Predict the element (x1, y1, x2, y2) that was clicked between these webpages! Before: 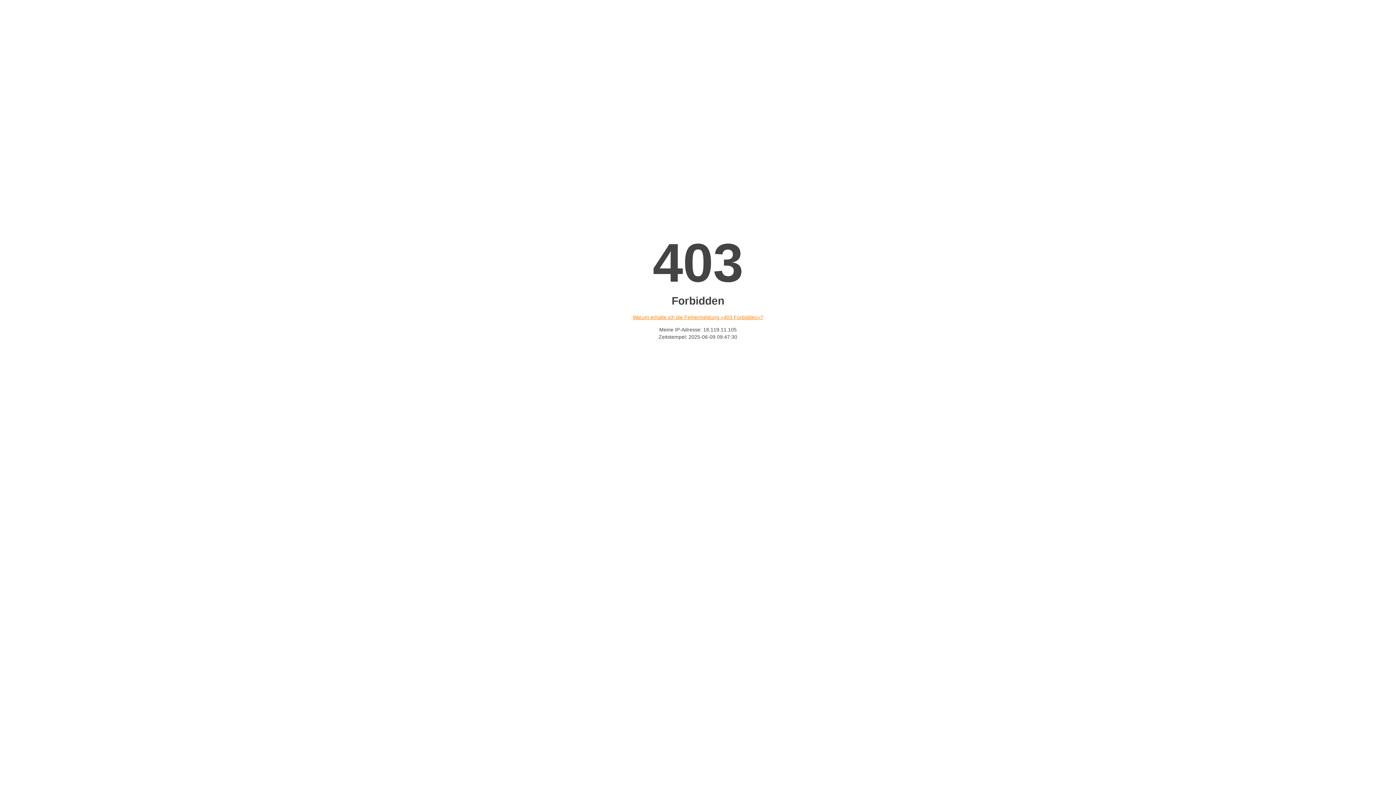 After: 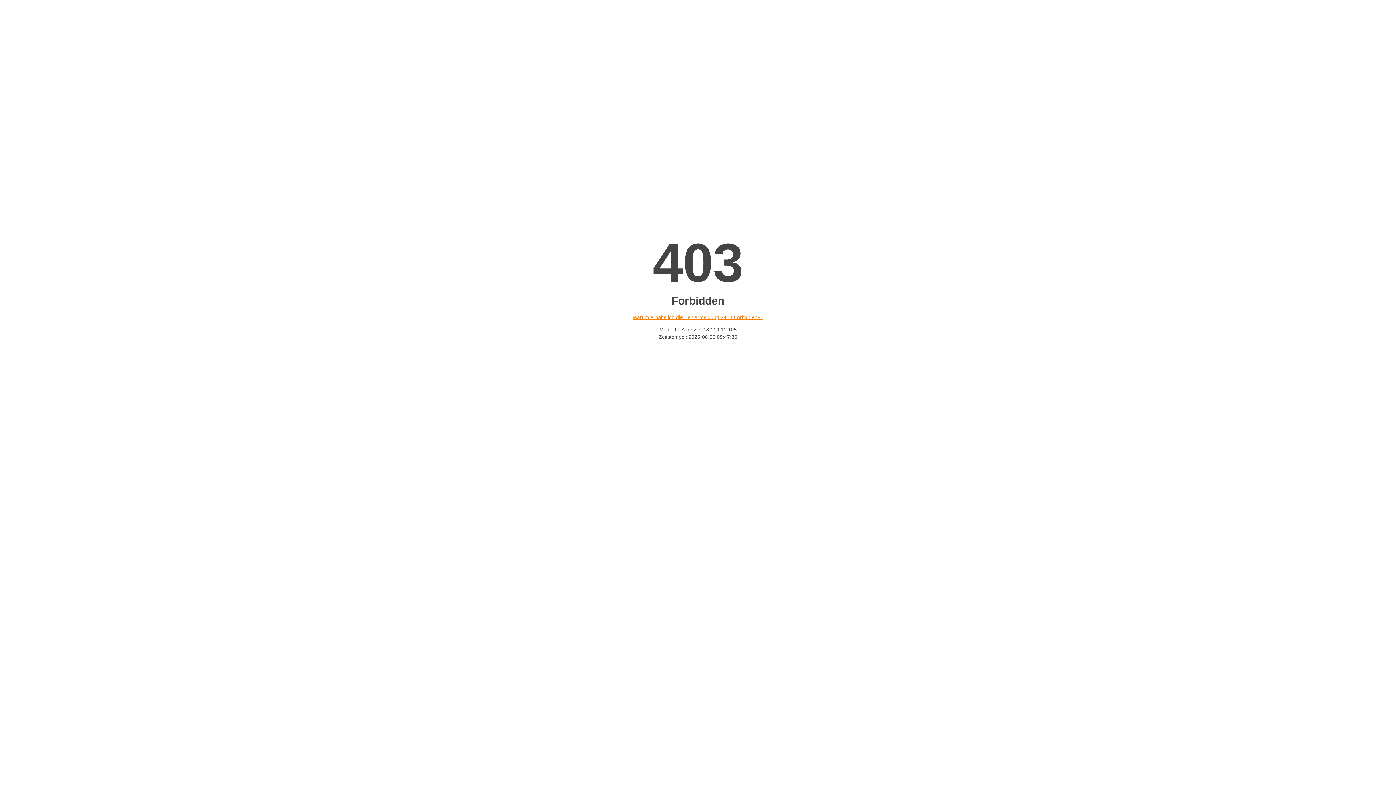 Action: label: Warum erhalte ich die Fehlermeldung «403 Forbidden»? bbox: (632, 314, 763, 320)